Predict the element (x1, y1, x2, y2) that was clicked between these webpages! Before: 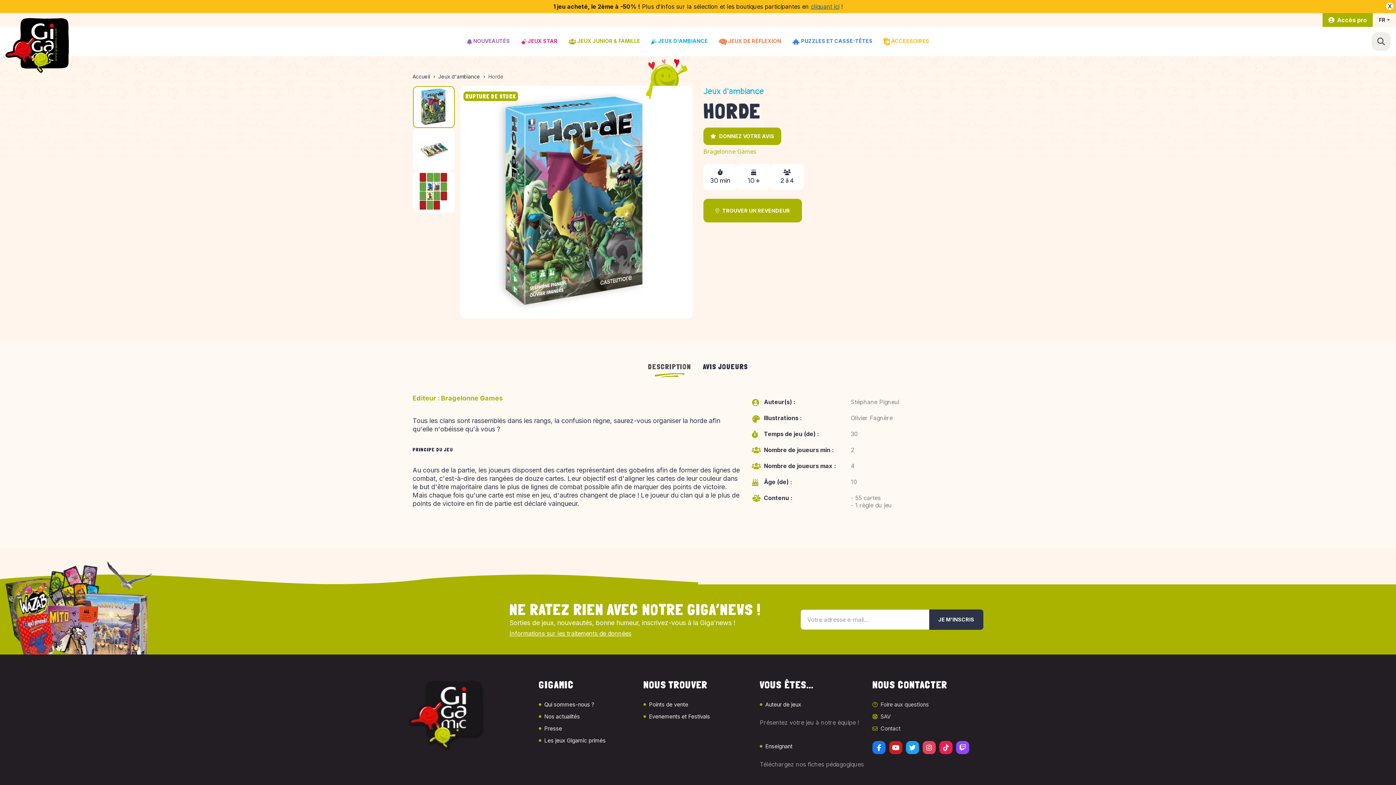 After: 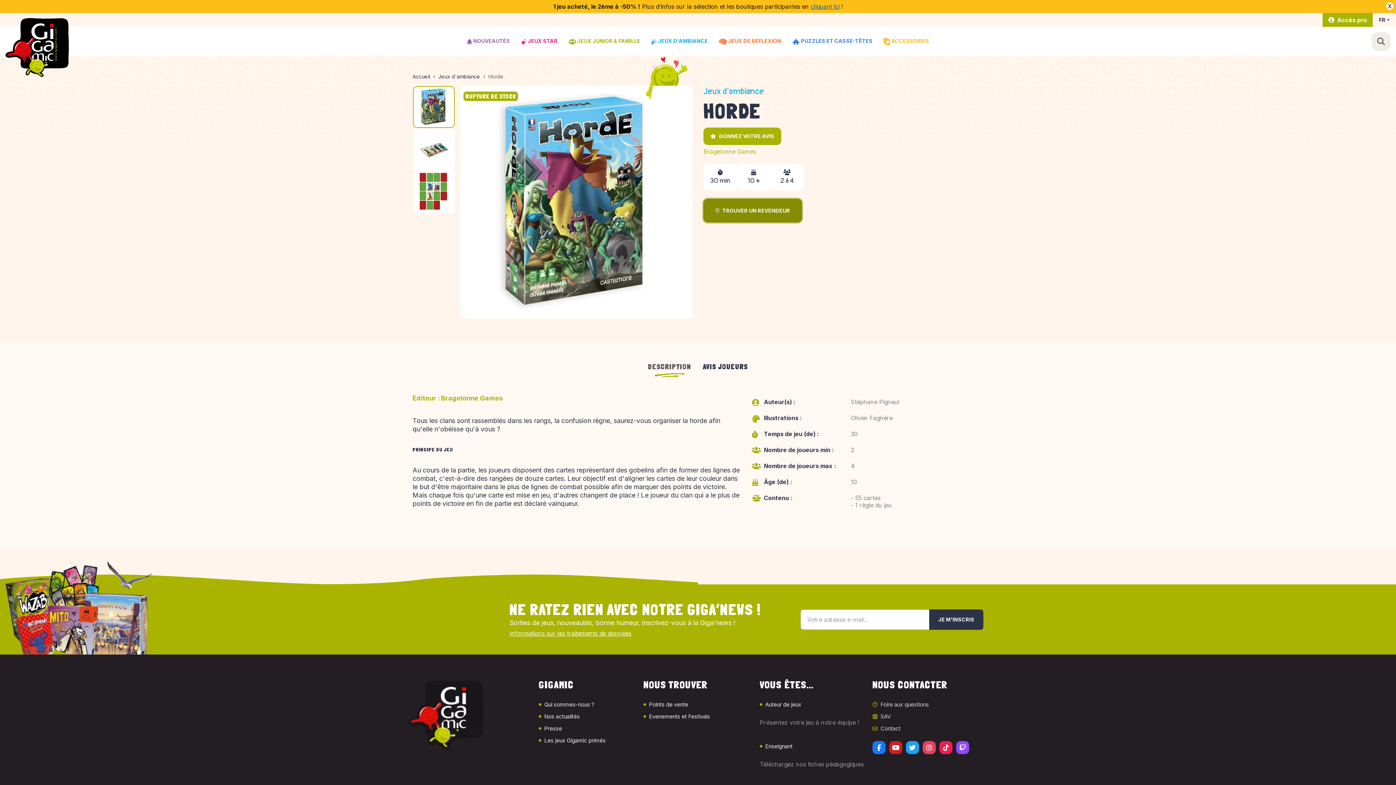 Action: label: TROUVER UN REVENDEUR bbox: (703, 198, 802, 222)